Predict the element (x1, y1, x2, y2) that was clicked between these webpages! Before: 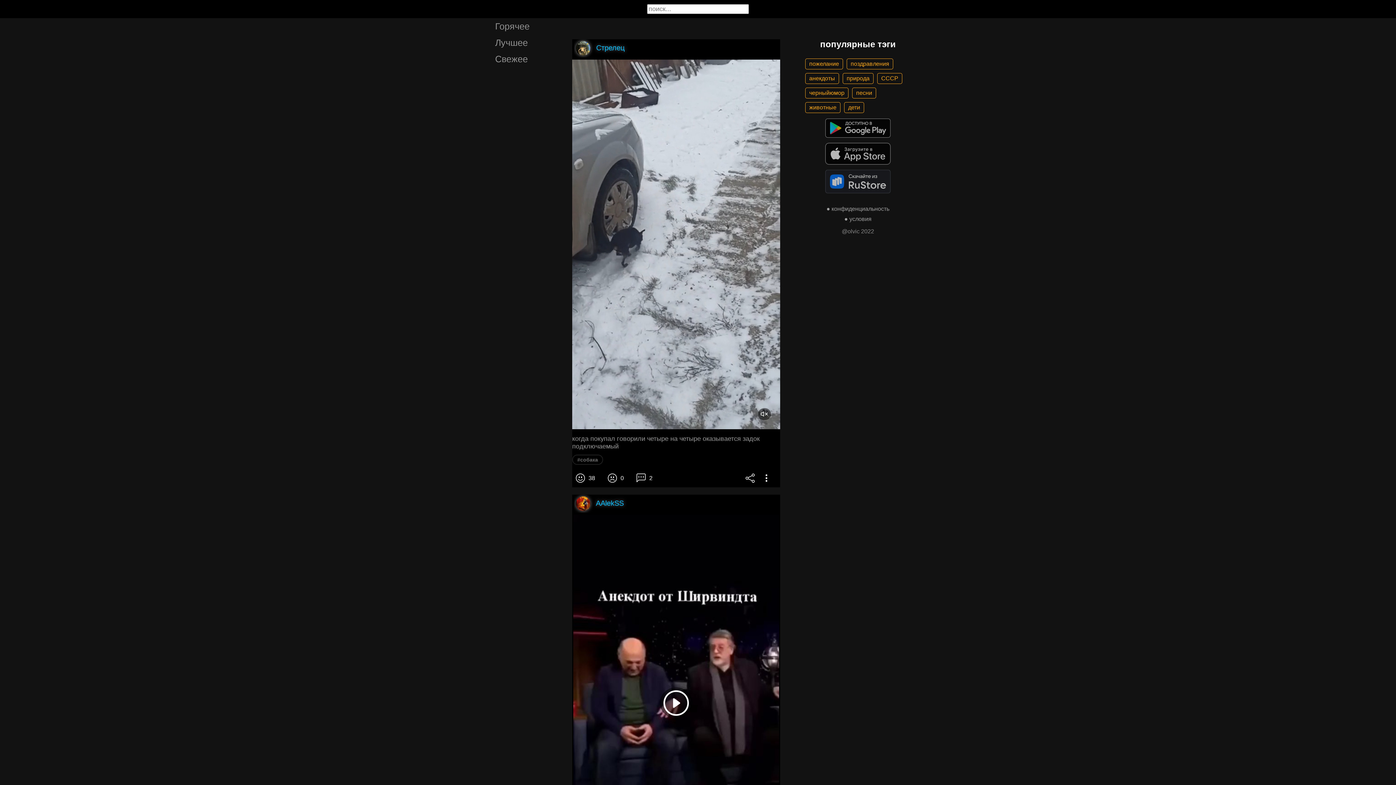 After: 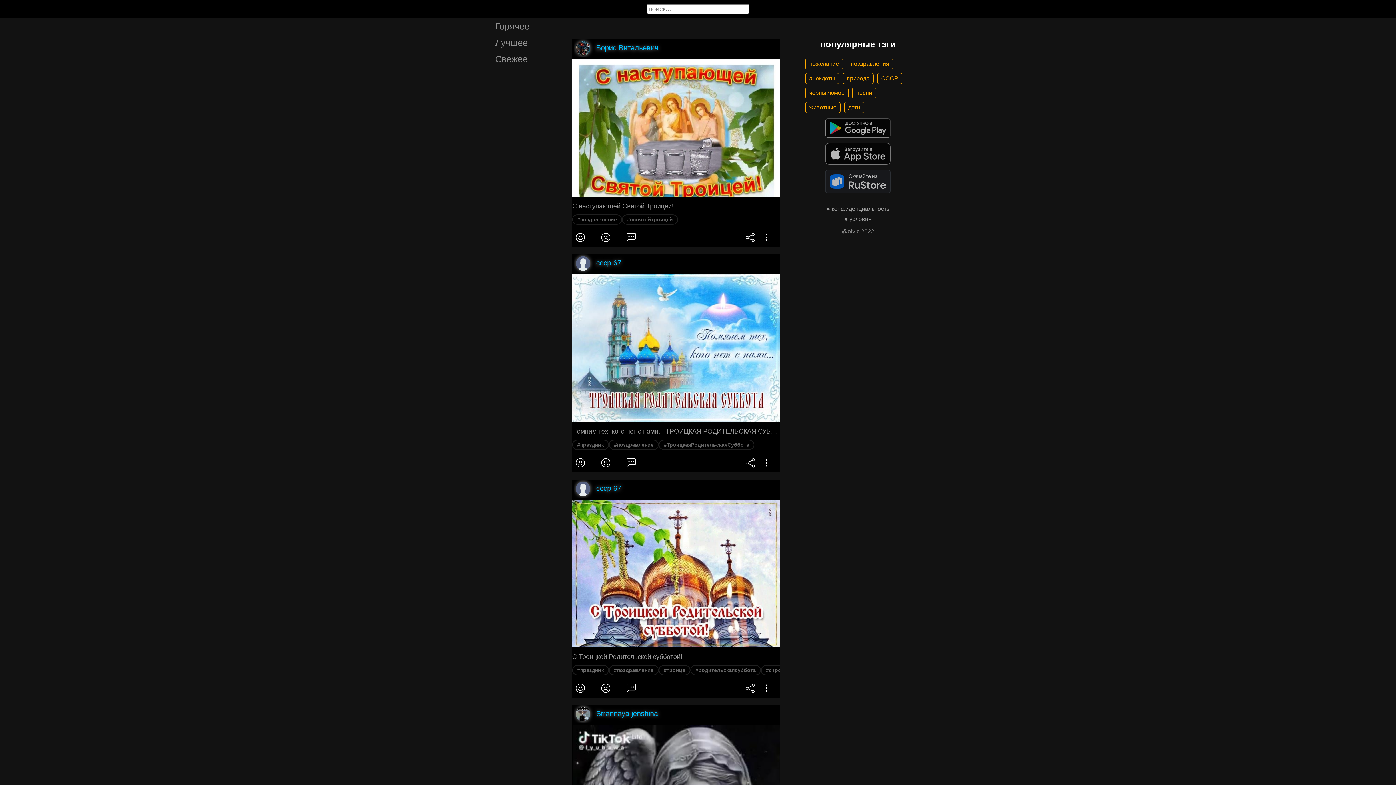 Action: label: поздравления bbox: (846, 58, 893, 69)